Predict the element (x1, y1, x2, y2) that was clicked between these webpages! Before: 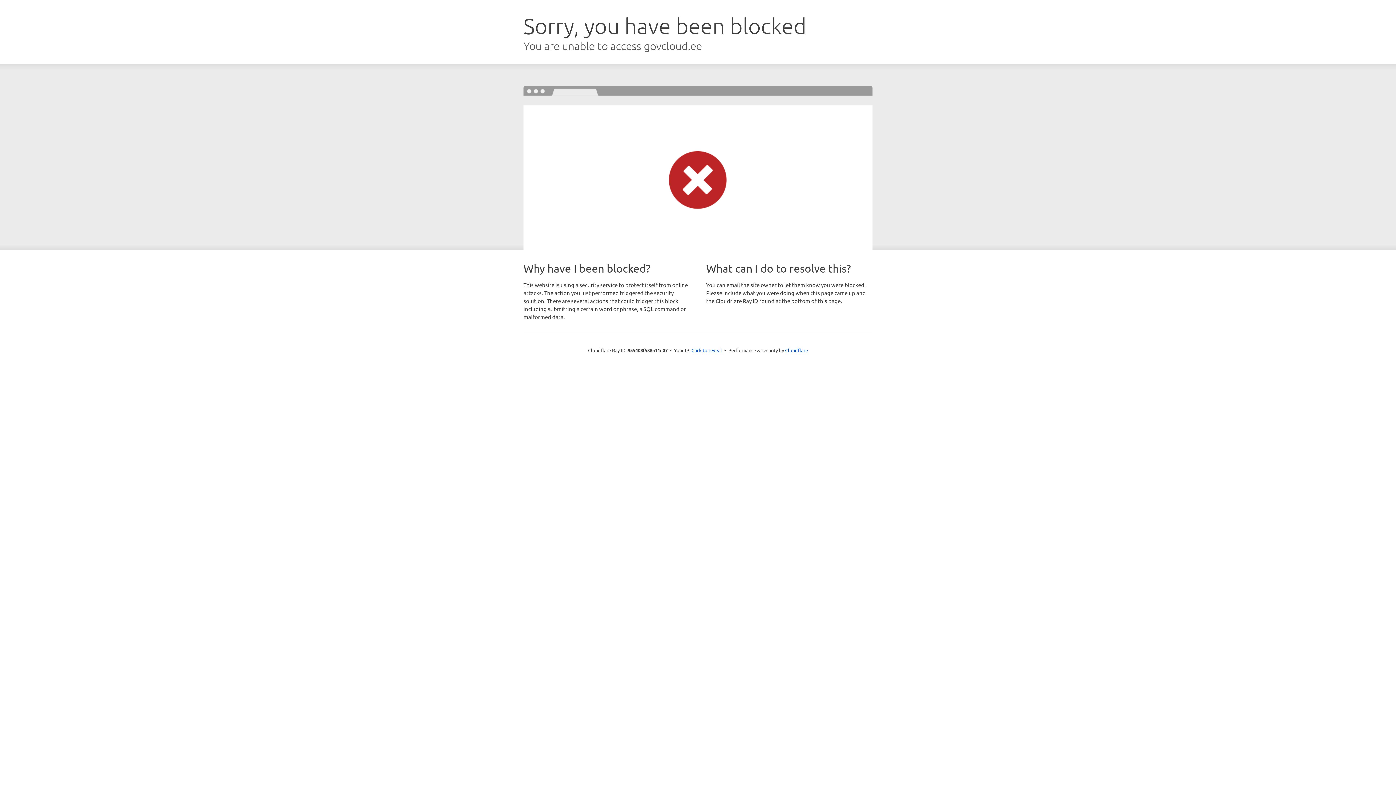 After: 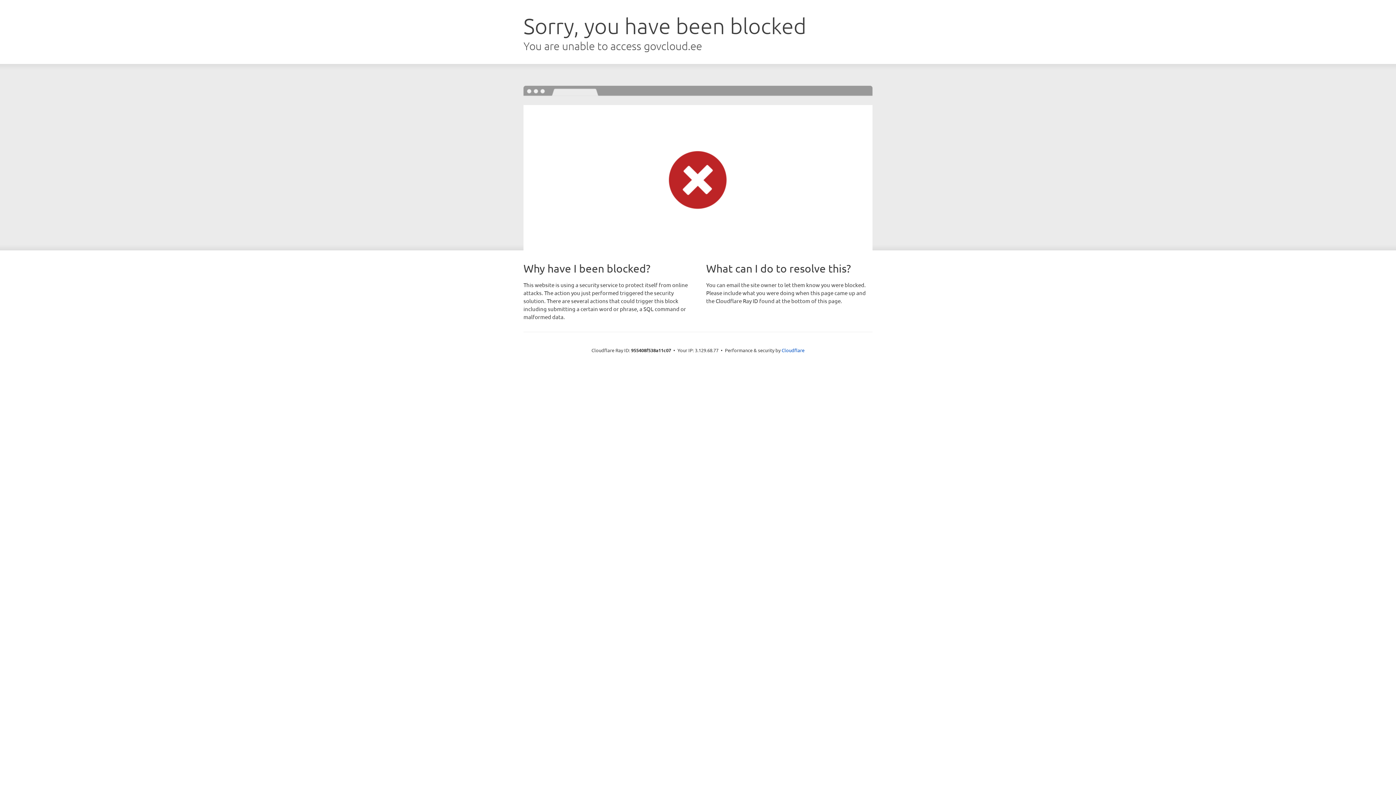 Action: bbox: (691, 346, 722, 353) label: Click to reveal